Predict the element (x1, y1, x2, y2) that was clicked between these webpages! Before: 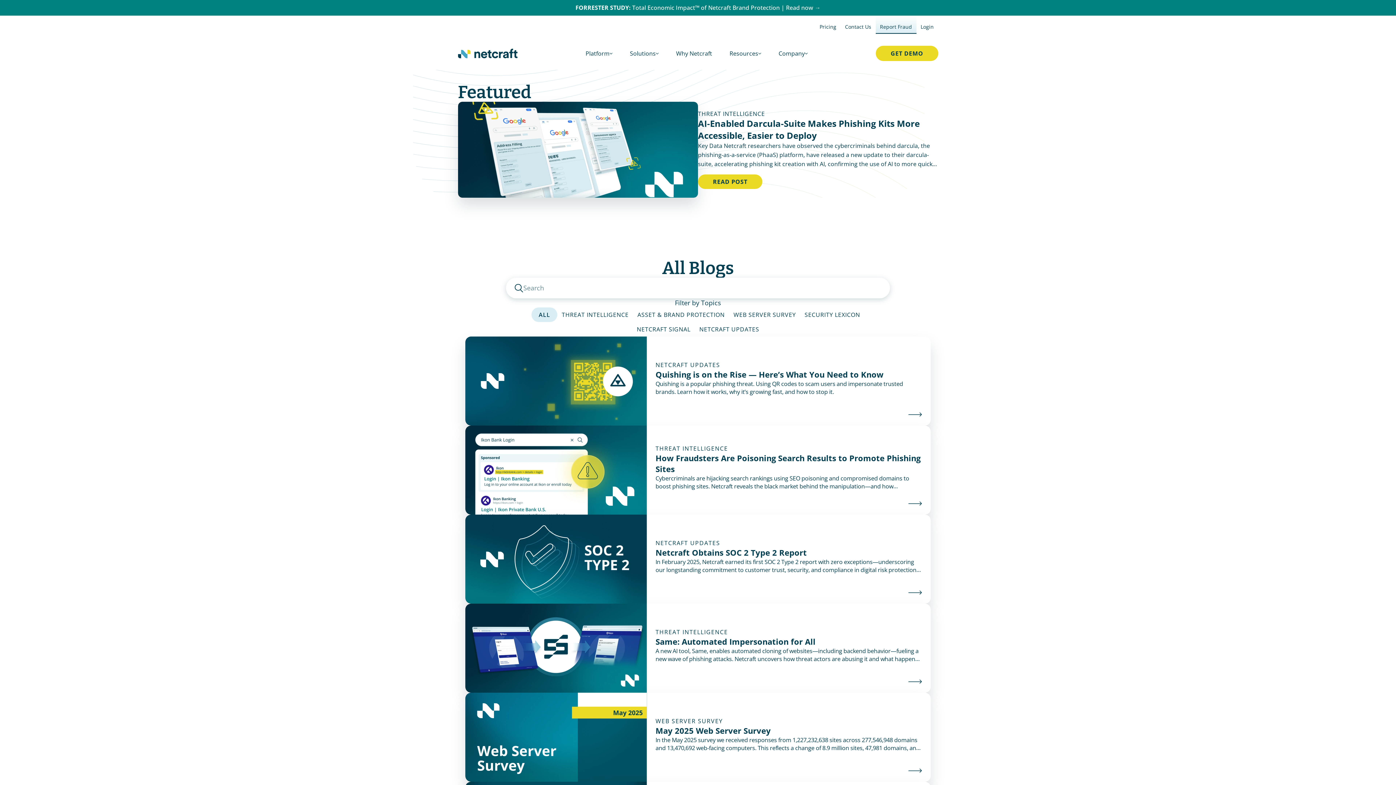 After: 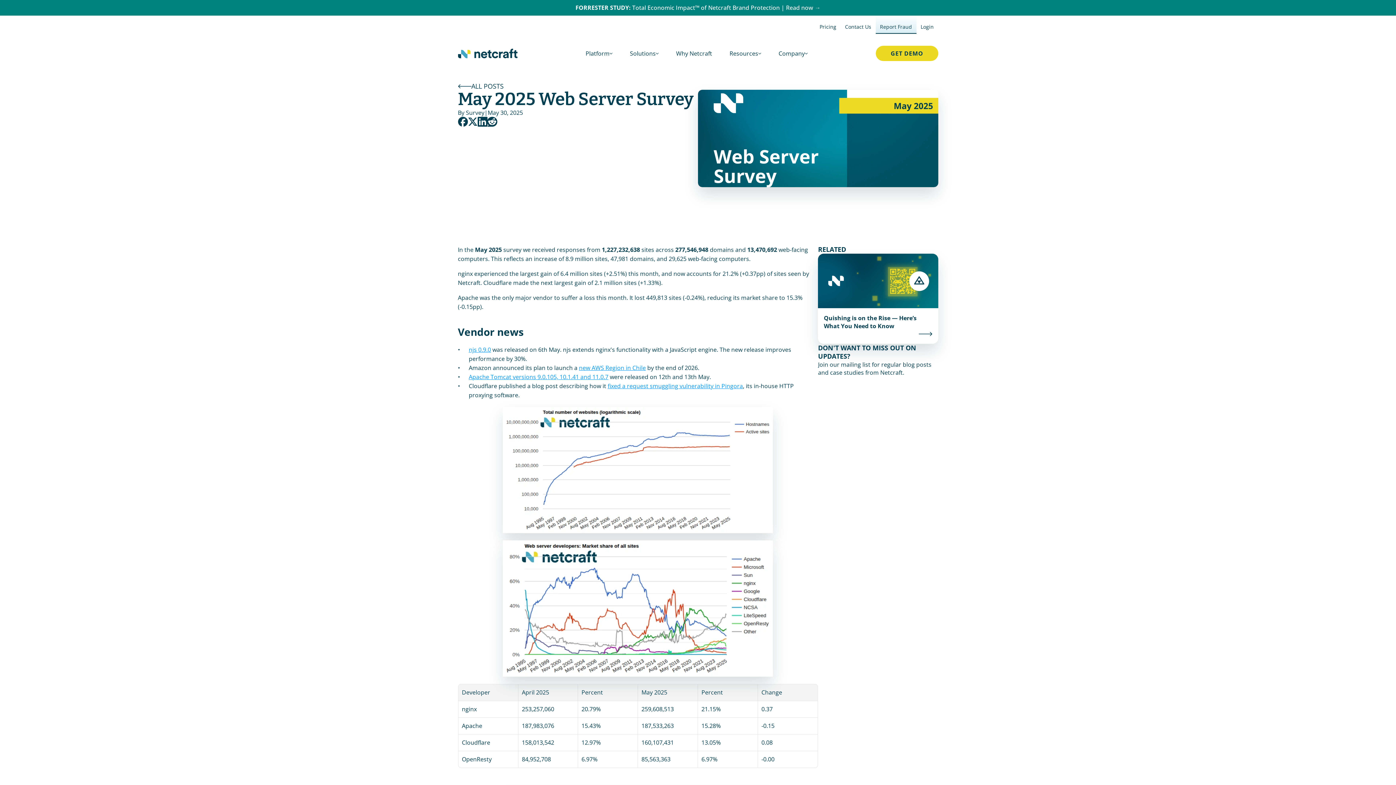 Action: label: WEB SERVER SURVEY

May 2025 Web Server Survey

In the May 2025 survey we received responses from 1,227,232,638 sites across 277,546,948 domains and 13,470,692 web-facing computers. This reflects a change of 8.9 million sites, 47,981 domains, and 29,625 web-facing computers. nginx experienced the largest gain of 6.4 million sites (+2.51%) this month, and now accounts for 21.2% (0.3... bbox: (465, 693, 930, 782)